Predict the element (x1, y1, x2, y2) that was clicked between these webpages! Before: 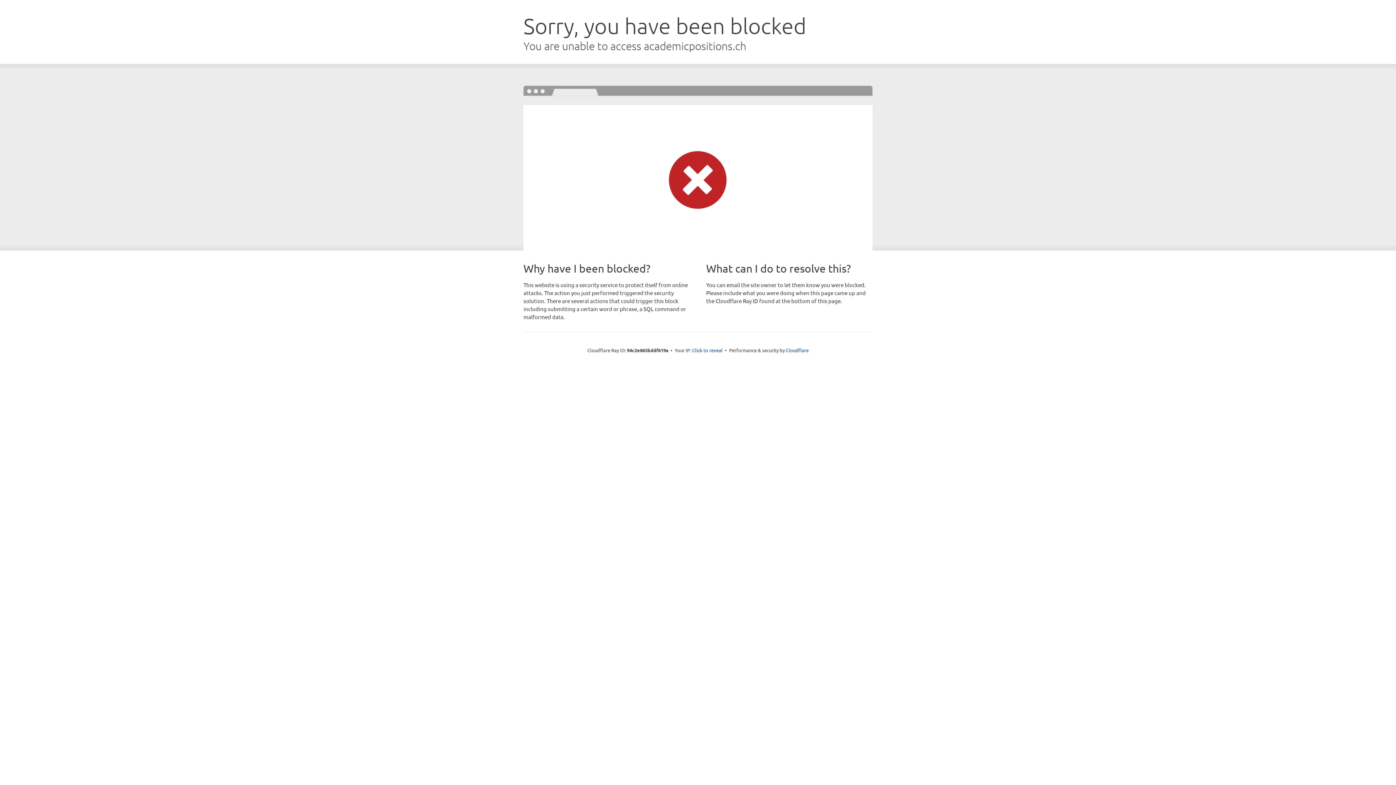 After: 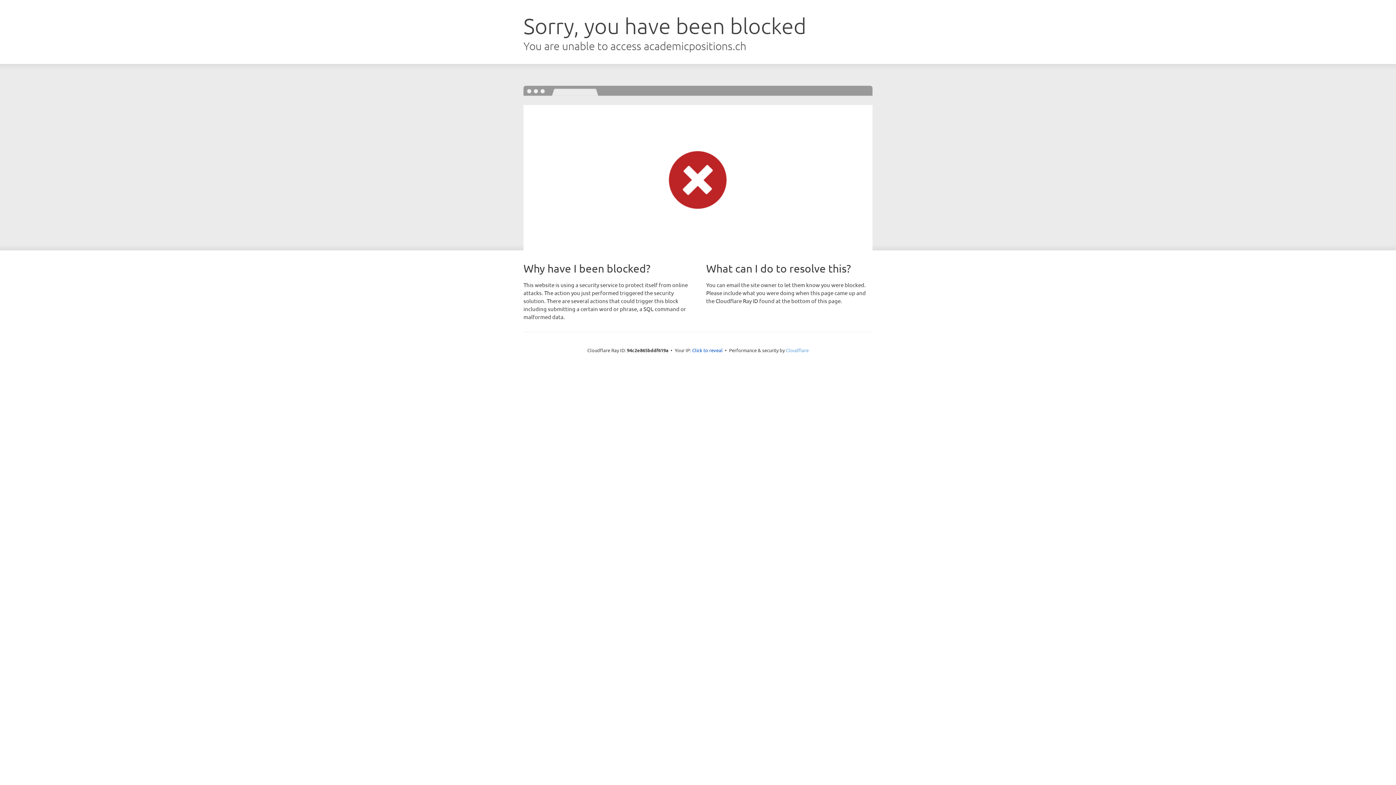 Action: bbox: (786, 347, 808, 353) label: Cloudflare